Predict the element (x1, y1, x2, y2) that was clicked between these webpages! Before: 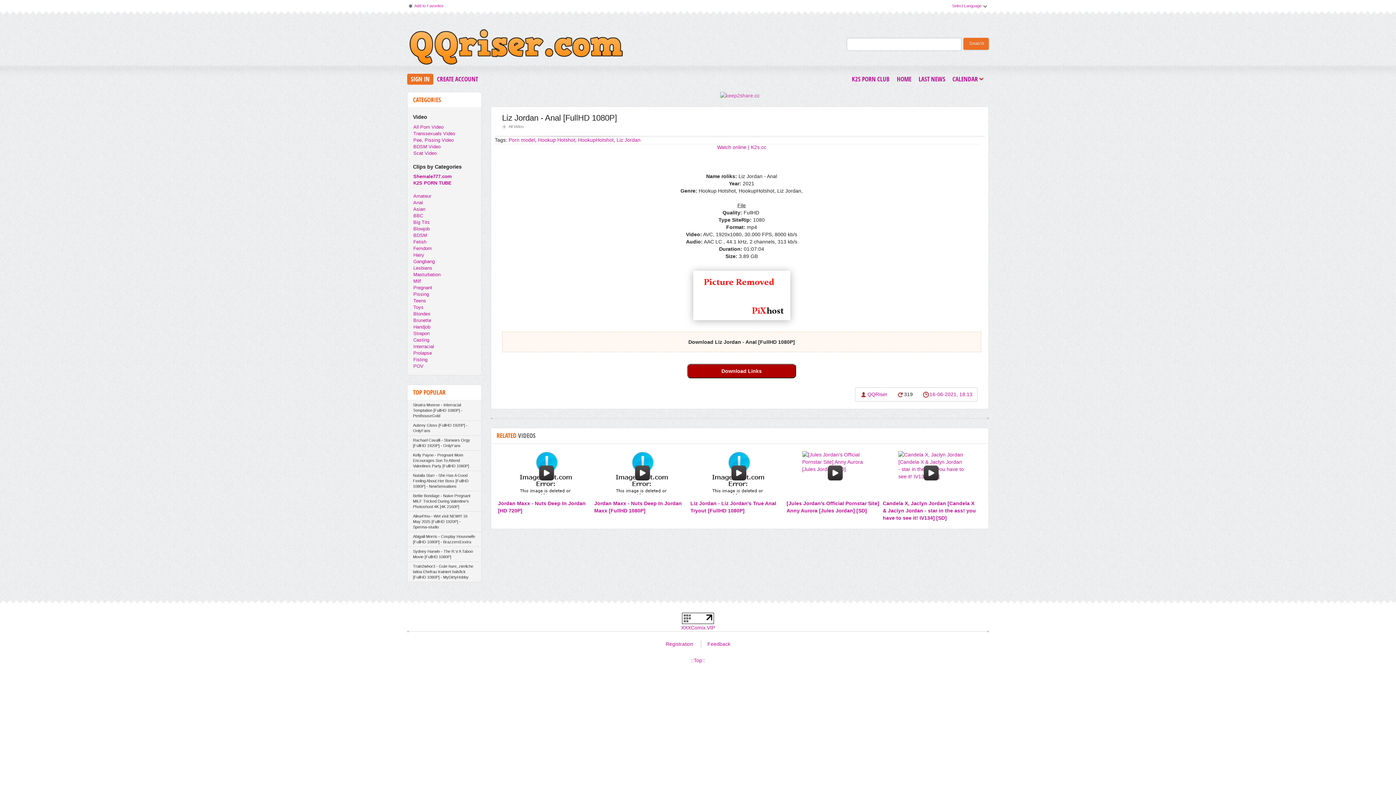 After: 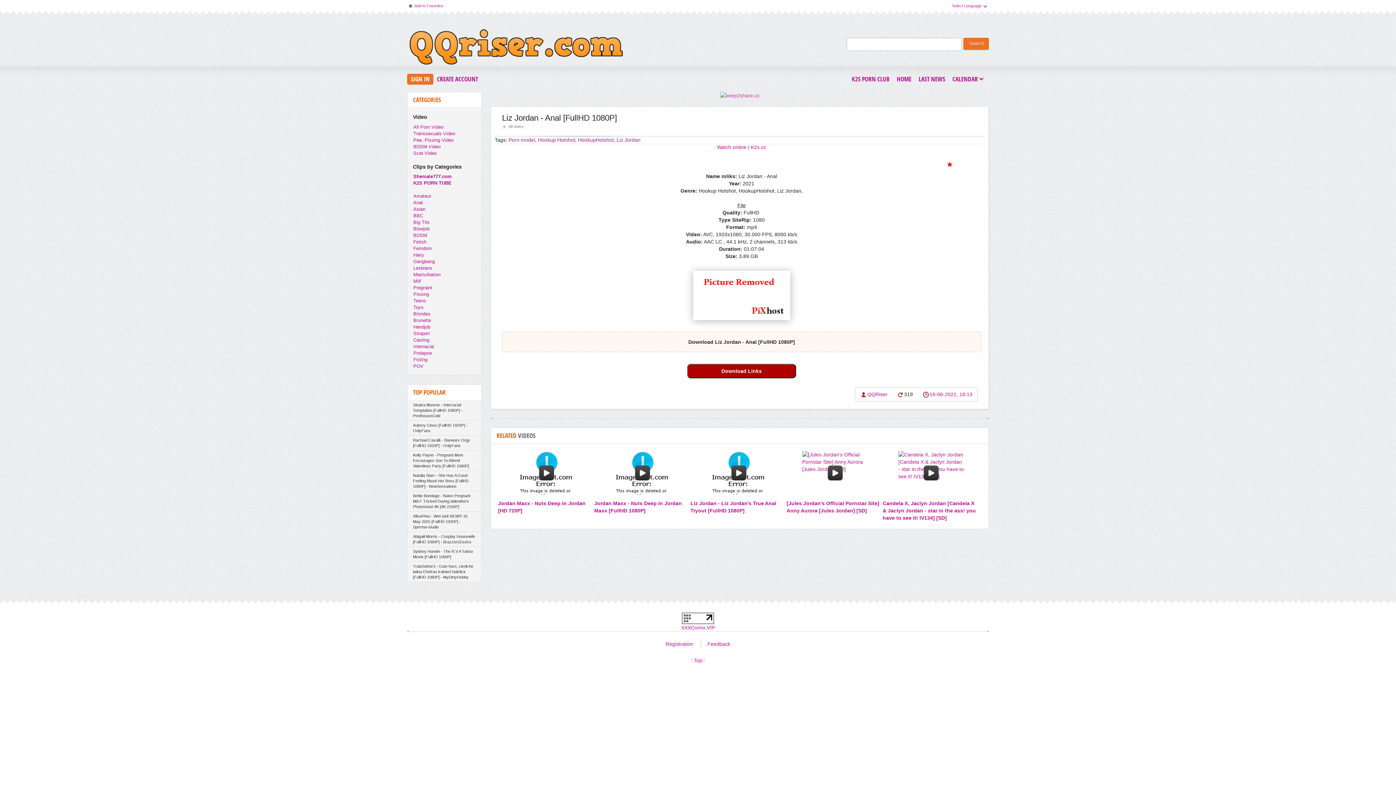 Action: bbox: (946, 161, 953, 167) label: 1